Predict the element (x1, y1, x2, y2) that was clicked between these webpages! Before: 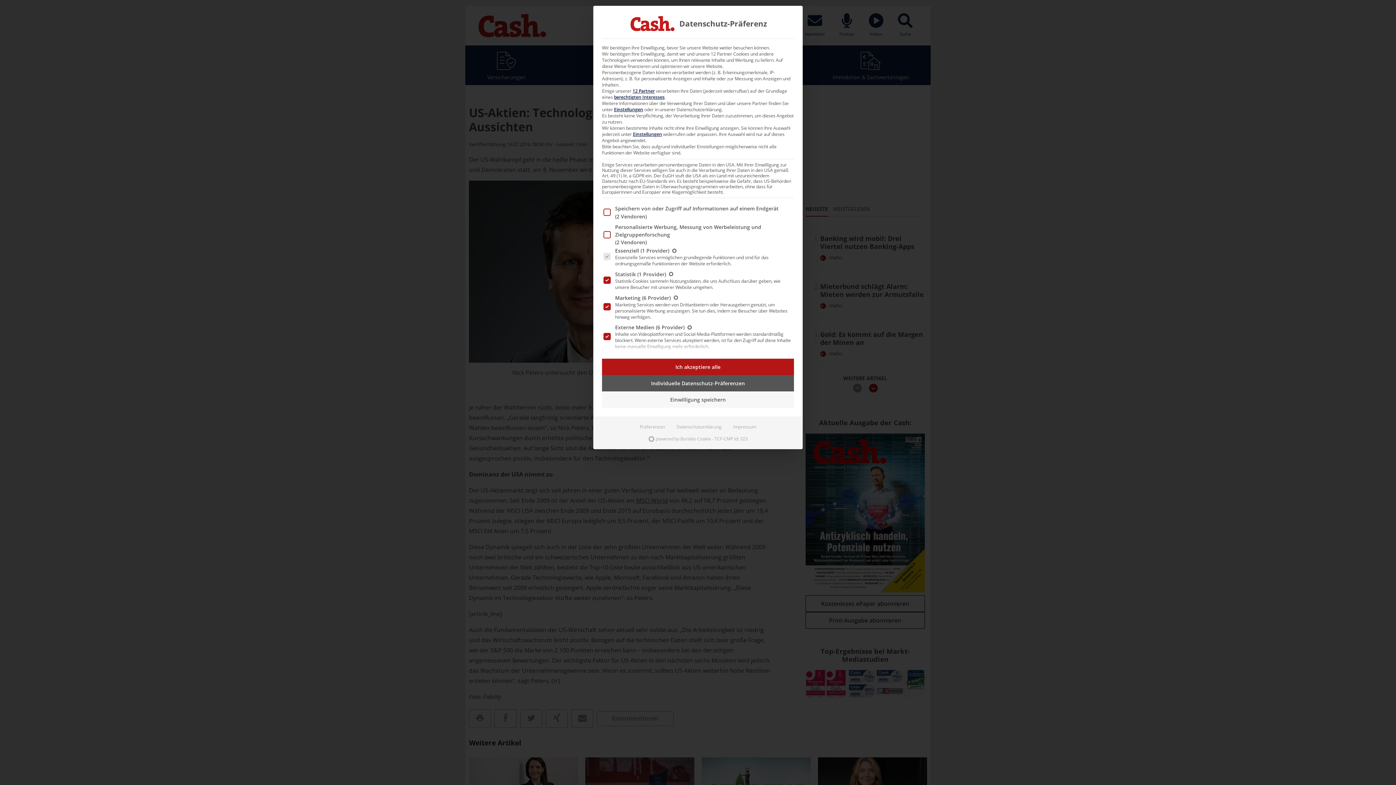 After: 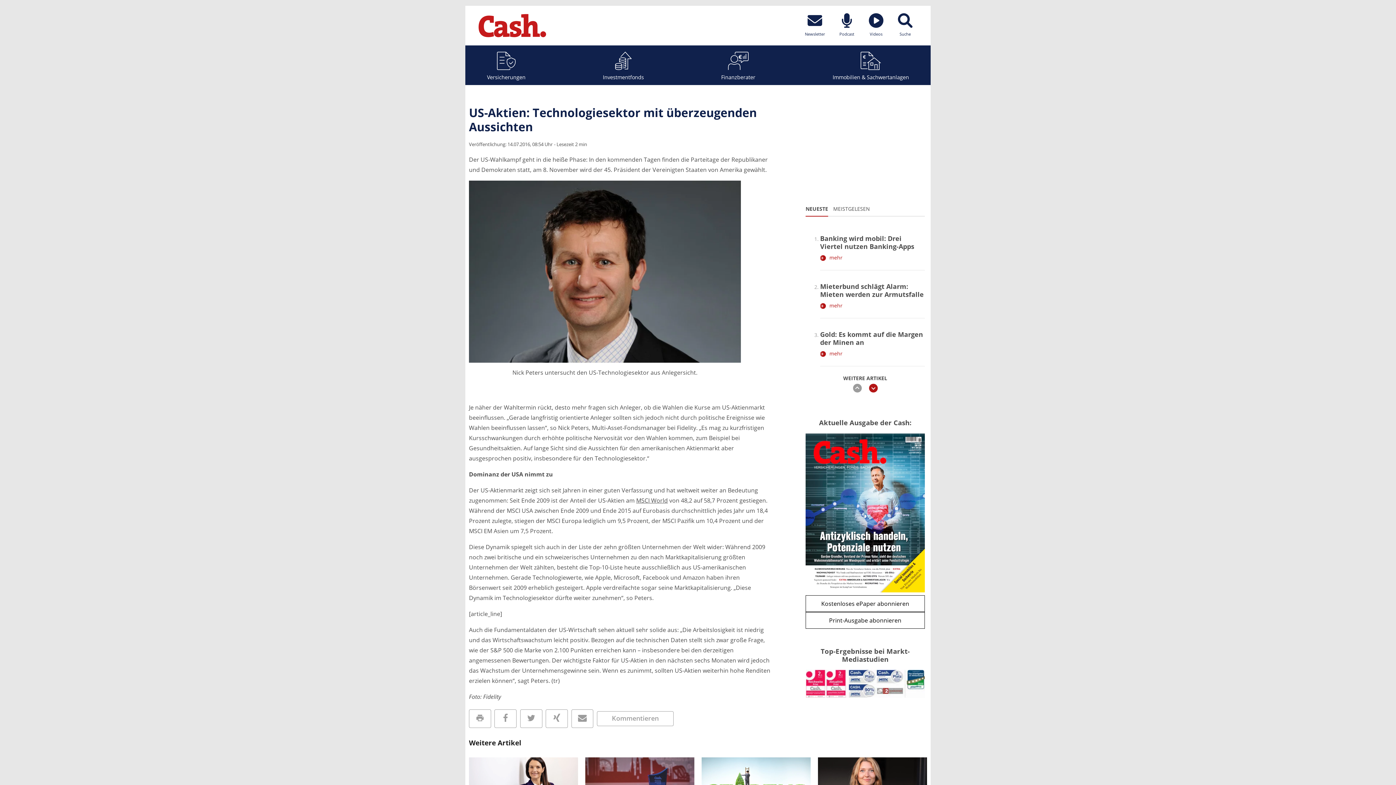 Action: label: Einwilligung speichern bbox: (602, 391, 794, 408)